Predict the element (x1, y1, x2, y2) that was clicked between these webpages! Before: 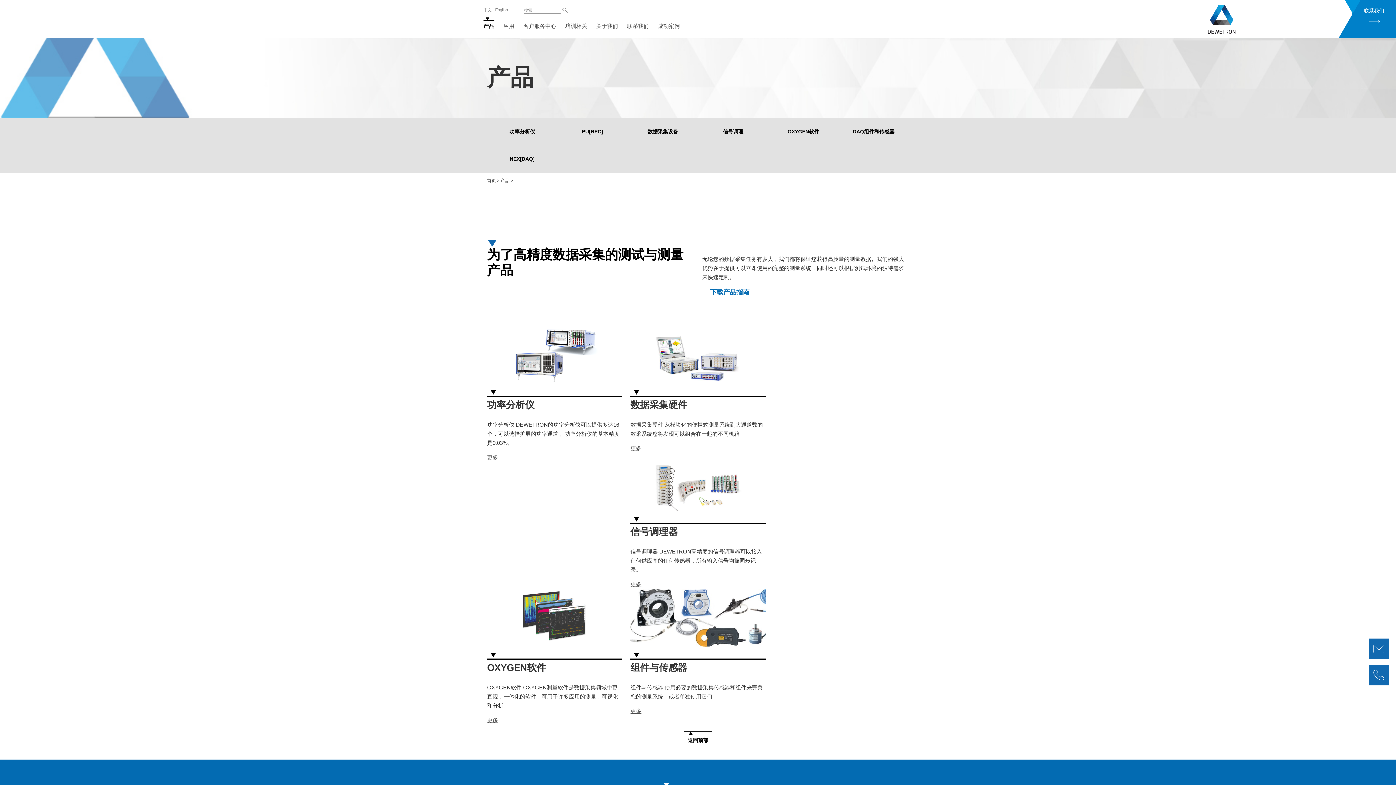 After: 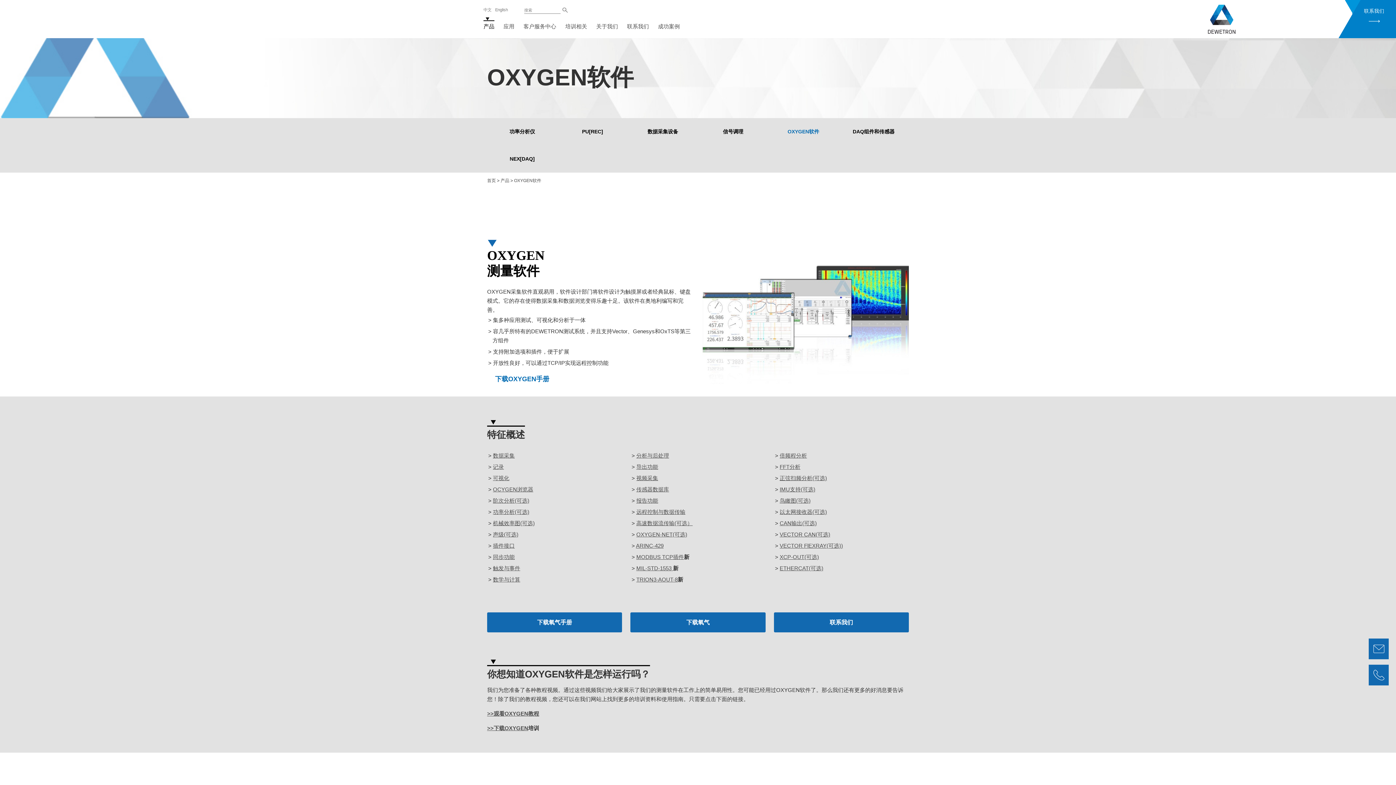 Action: label: OXYGEN软件 bbox: (773, 123, 833, 140)